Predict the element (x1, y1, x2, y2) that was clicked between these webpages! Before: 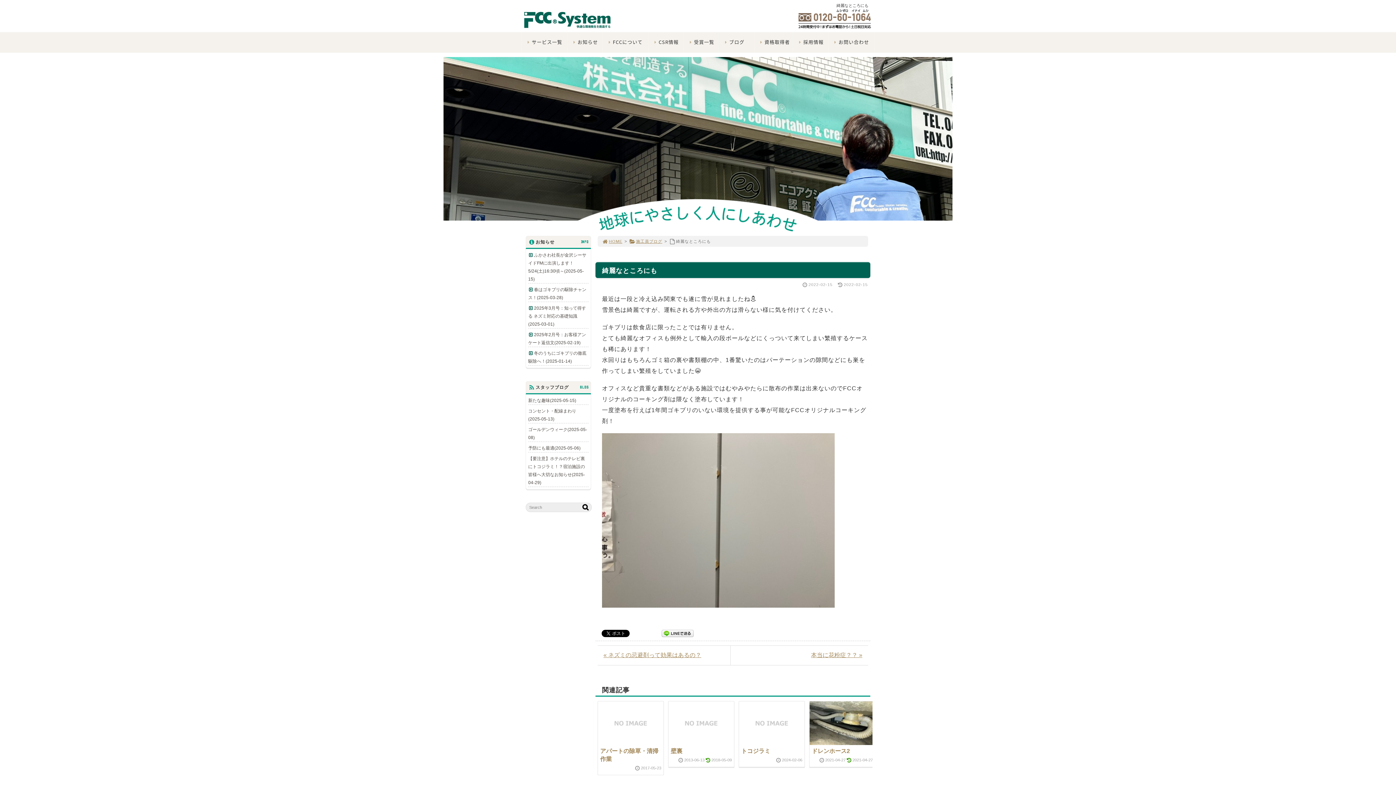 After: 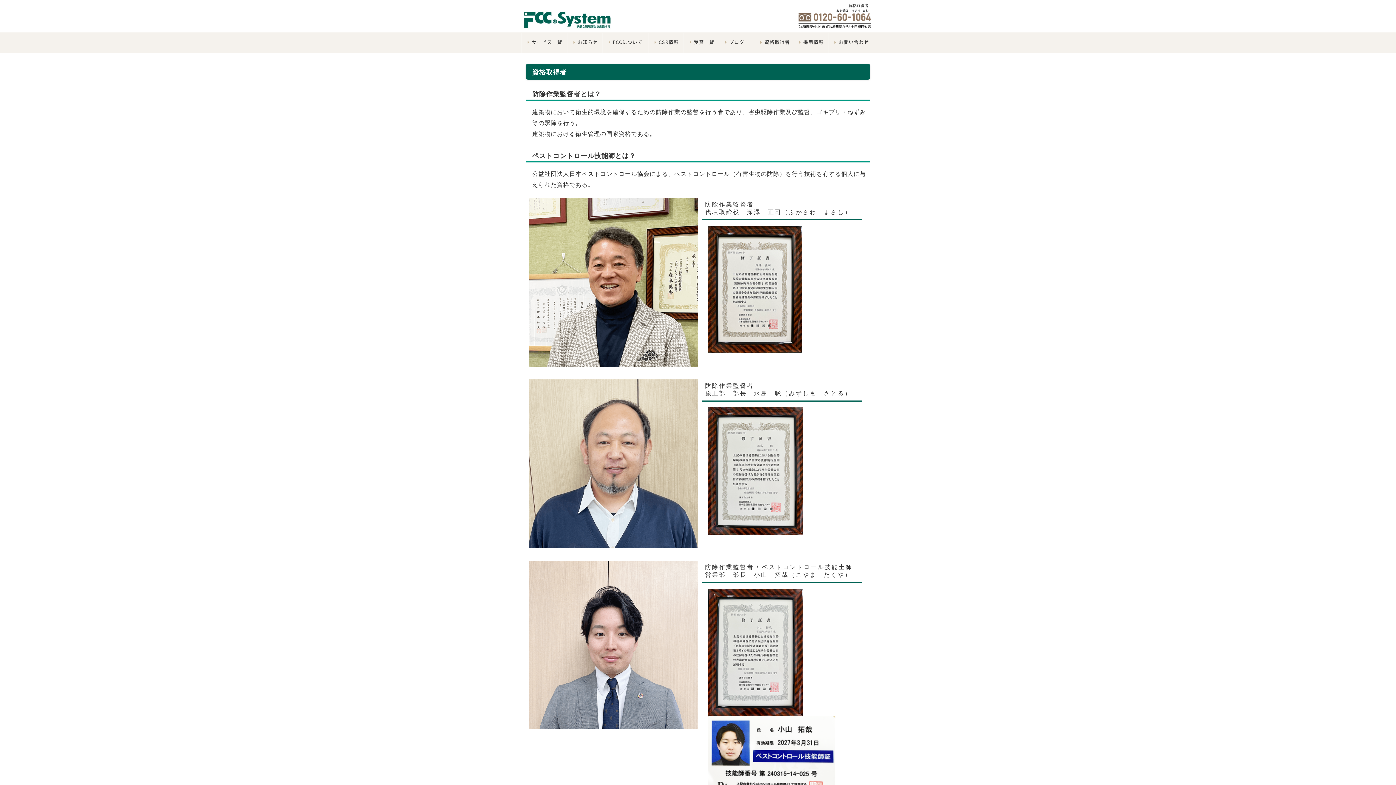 Action: label: 資格取得者 bbox: (754, 32, 793, 52)